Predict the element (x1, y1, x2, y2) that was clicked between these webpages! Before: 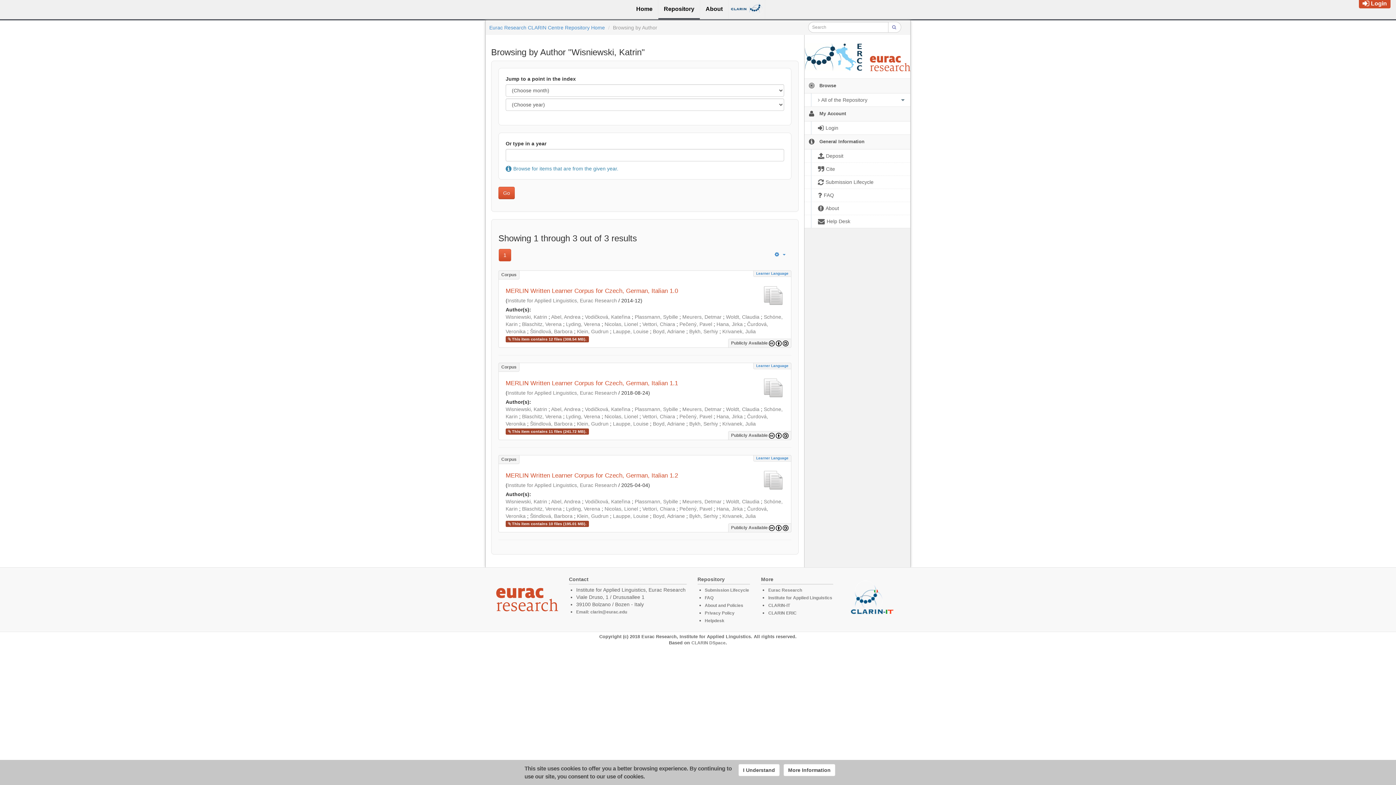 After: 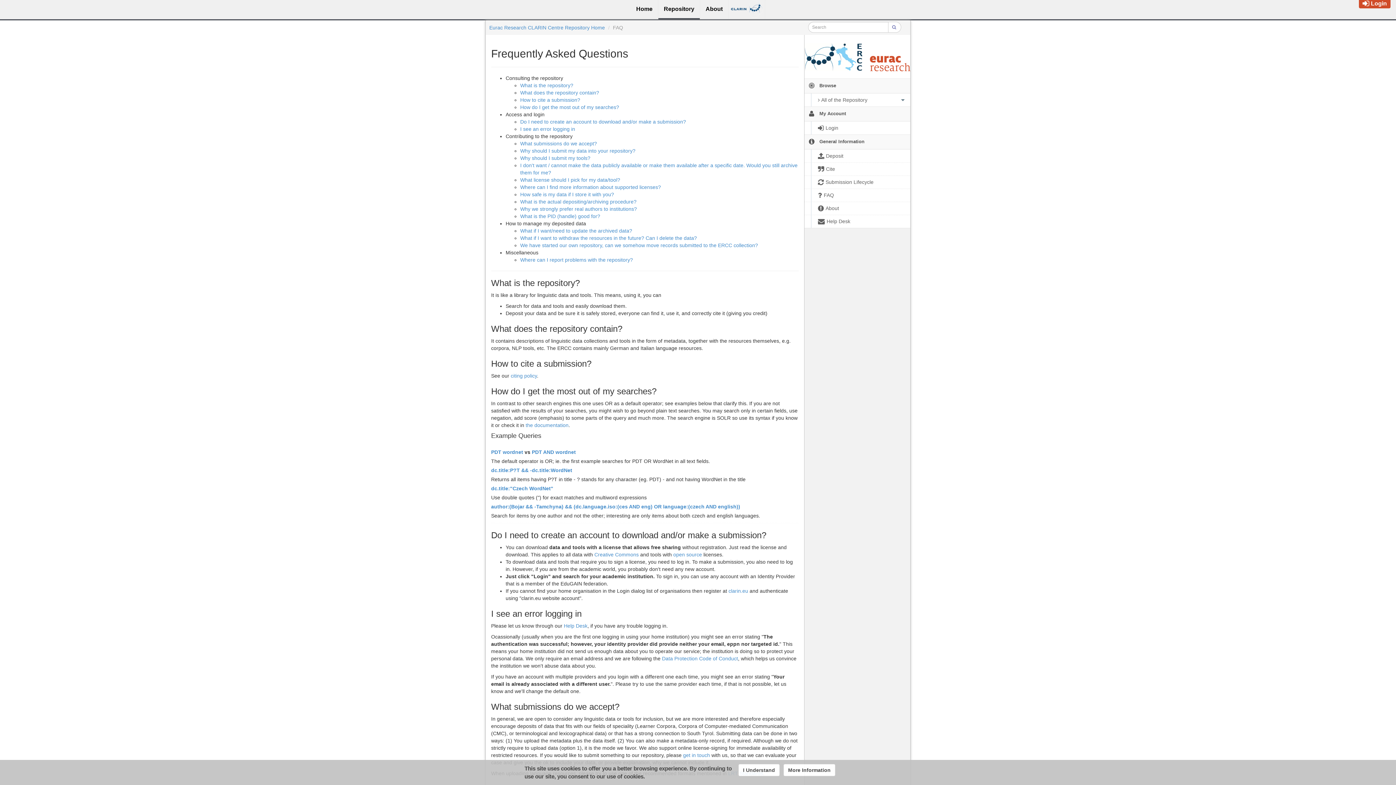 Action: label:  FAQ bbox: (804, 188, 910, 201)